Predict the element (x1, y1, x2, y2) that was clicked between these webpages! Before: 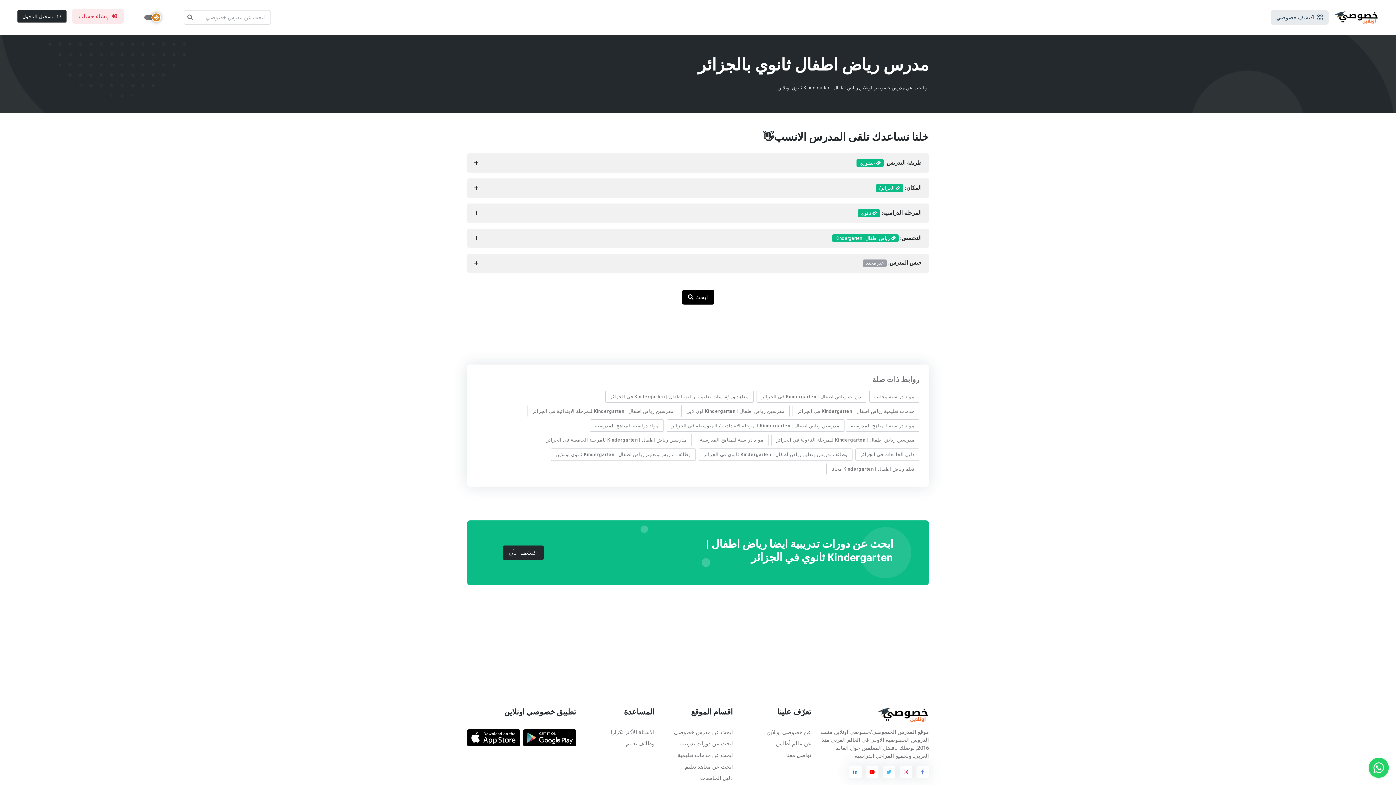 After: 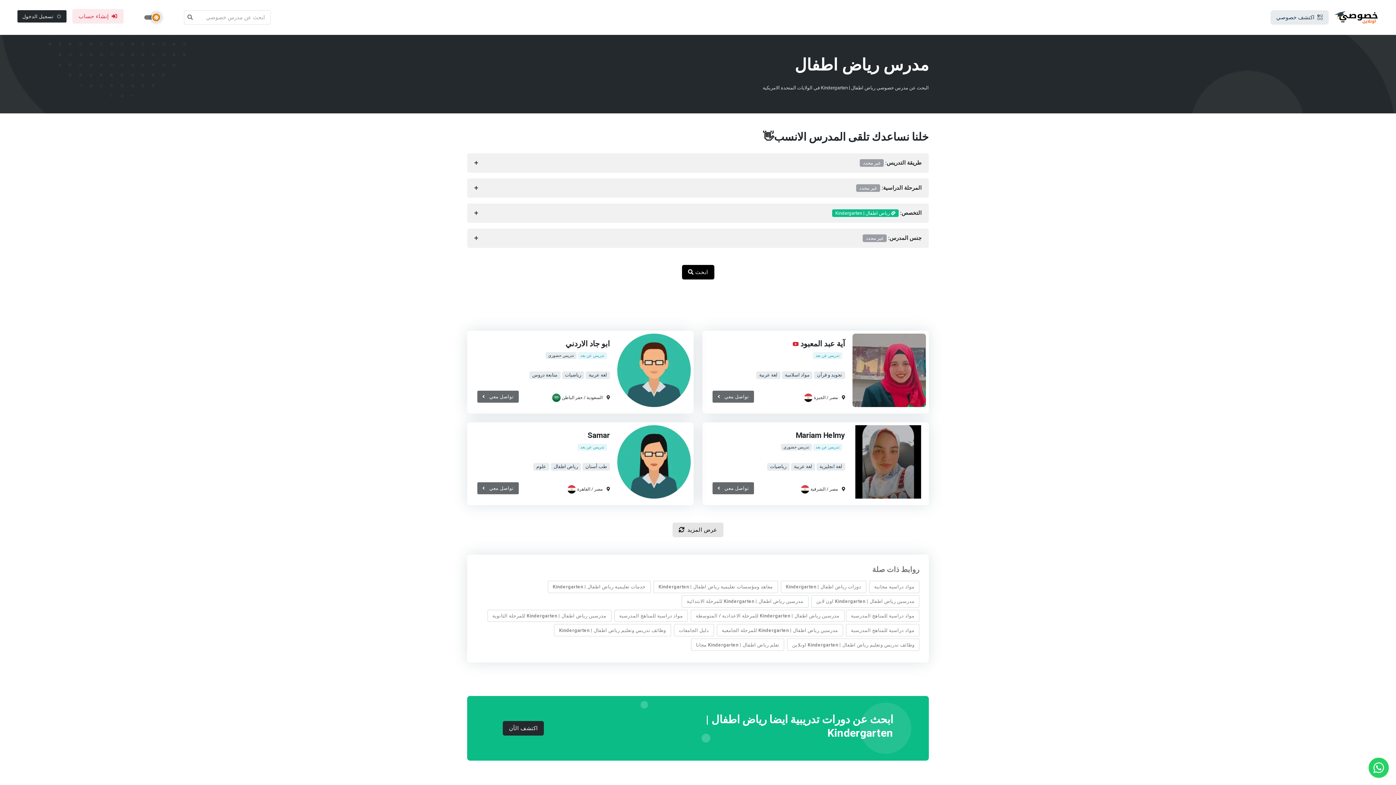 Action: label: او ابحث عن مدرس خصوصي اونلاين رياض اطفال | Kindergarten ثانوي اونلاين bbox: (777, 85, 929, 90)